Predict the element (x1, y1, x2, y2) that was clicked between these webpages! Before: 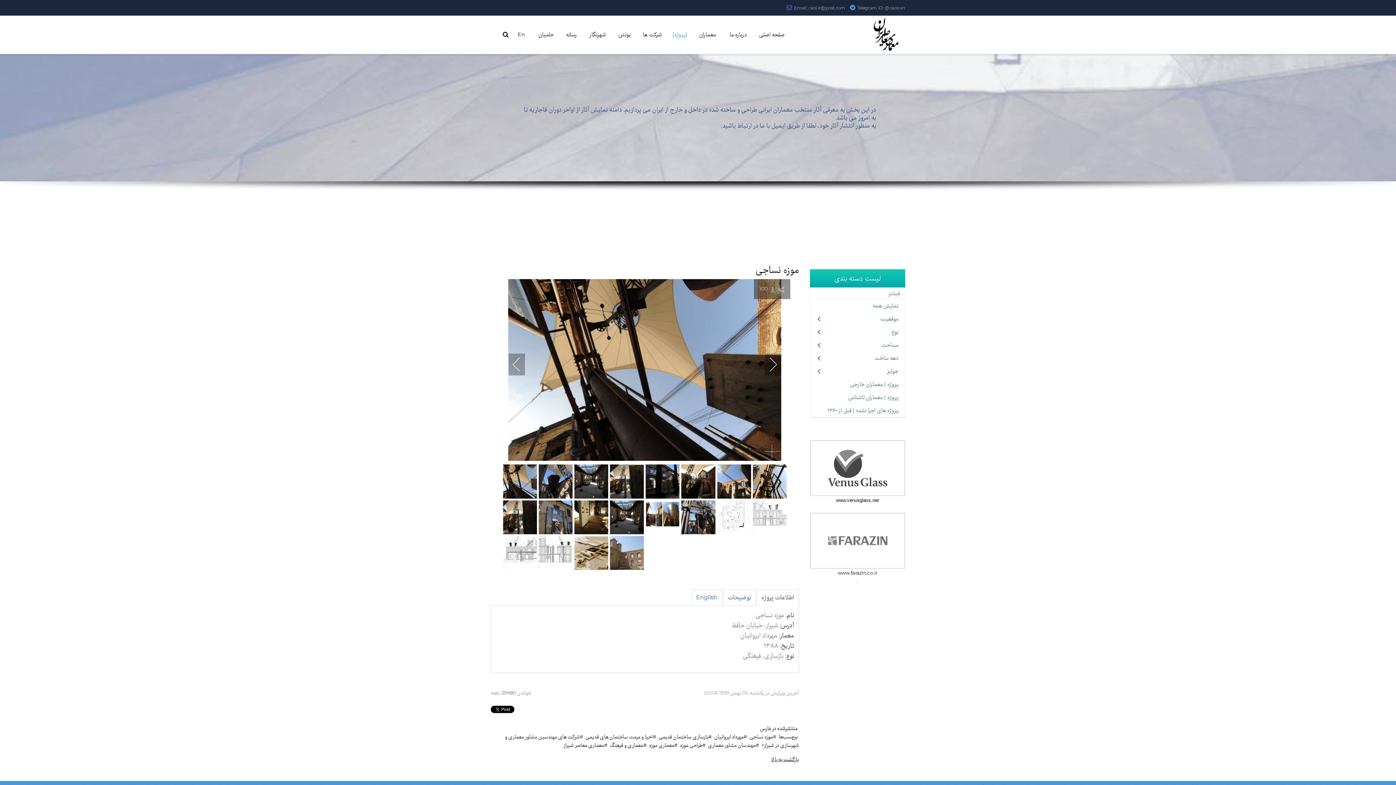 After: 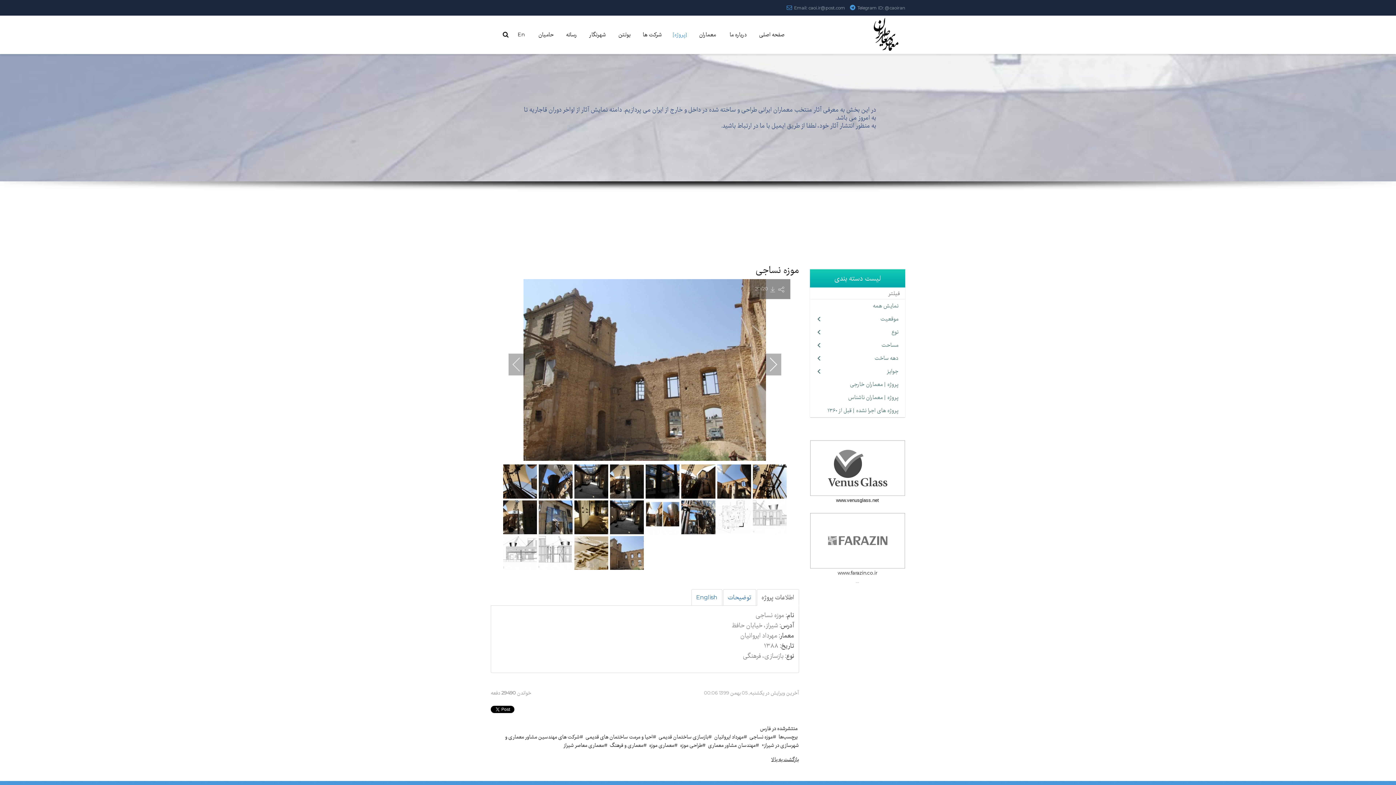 Action: bbox: (765, 344, 790, 384)